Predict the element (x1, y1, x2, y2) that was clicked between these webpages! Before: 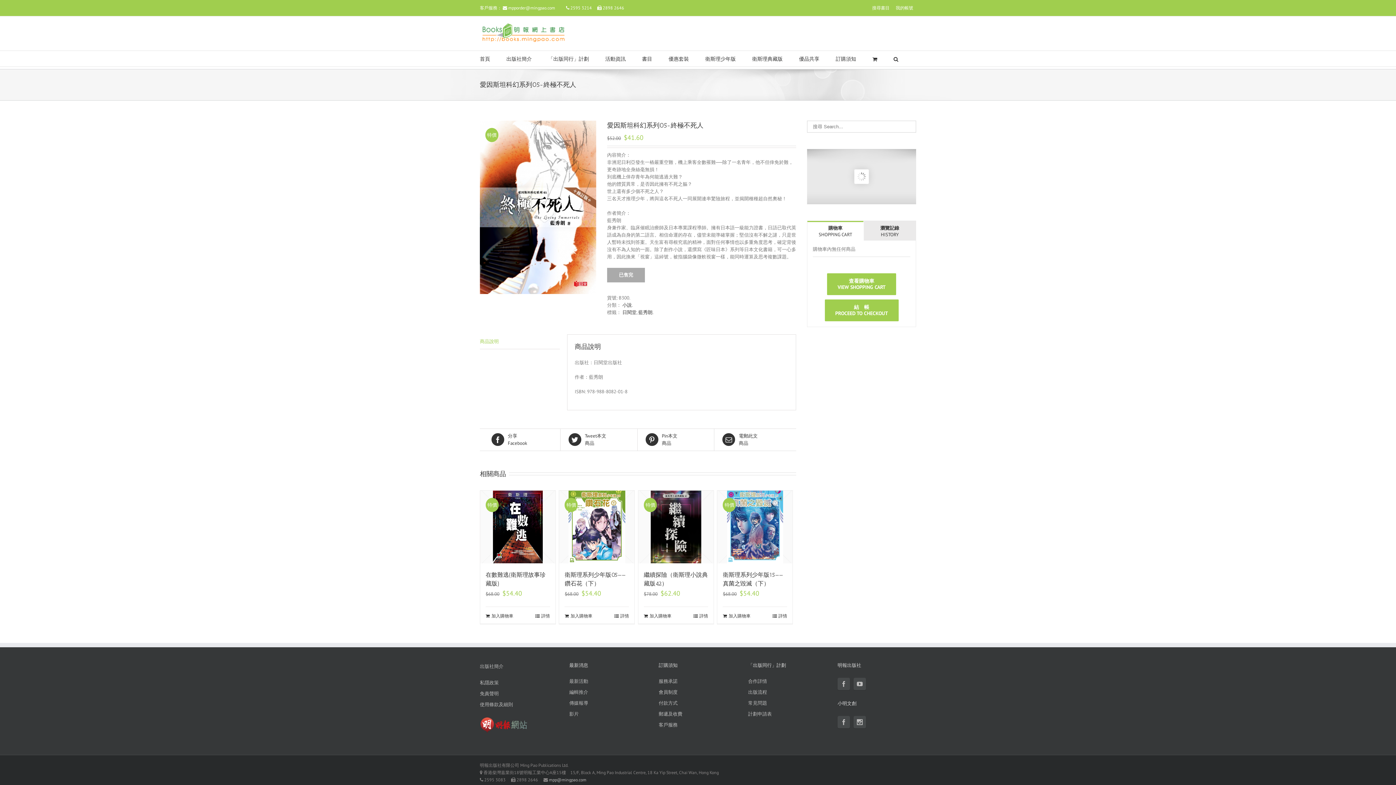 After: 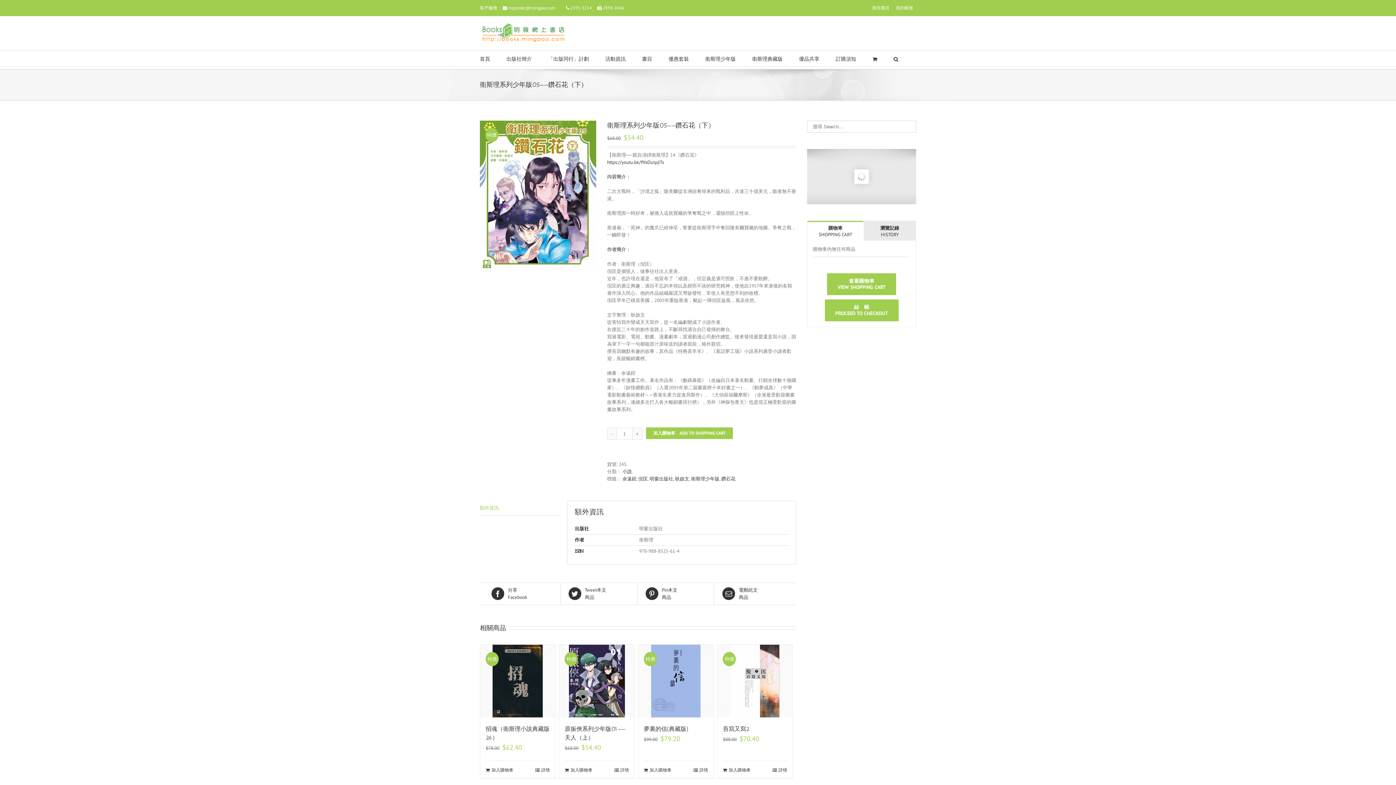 Action: label: 特價 bbox: (559, 490, 634, 563)